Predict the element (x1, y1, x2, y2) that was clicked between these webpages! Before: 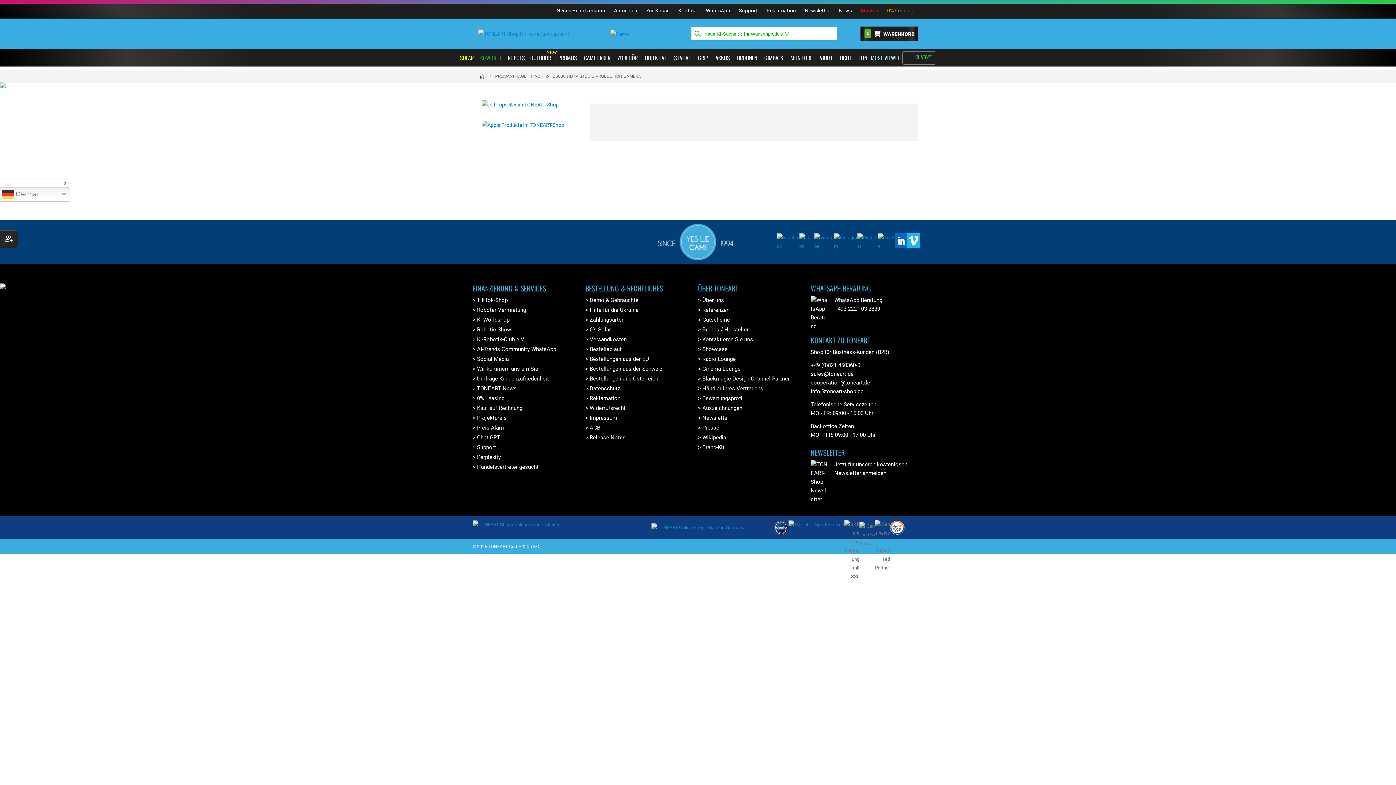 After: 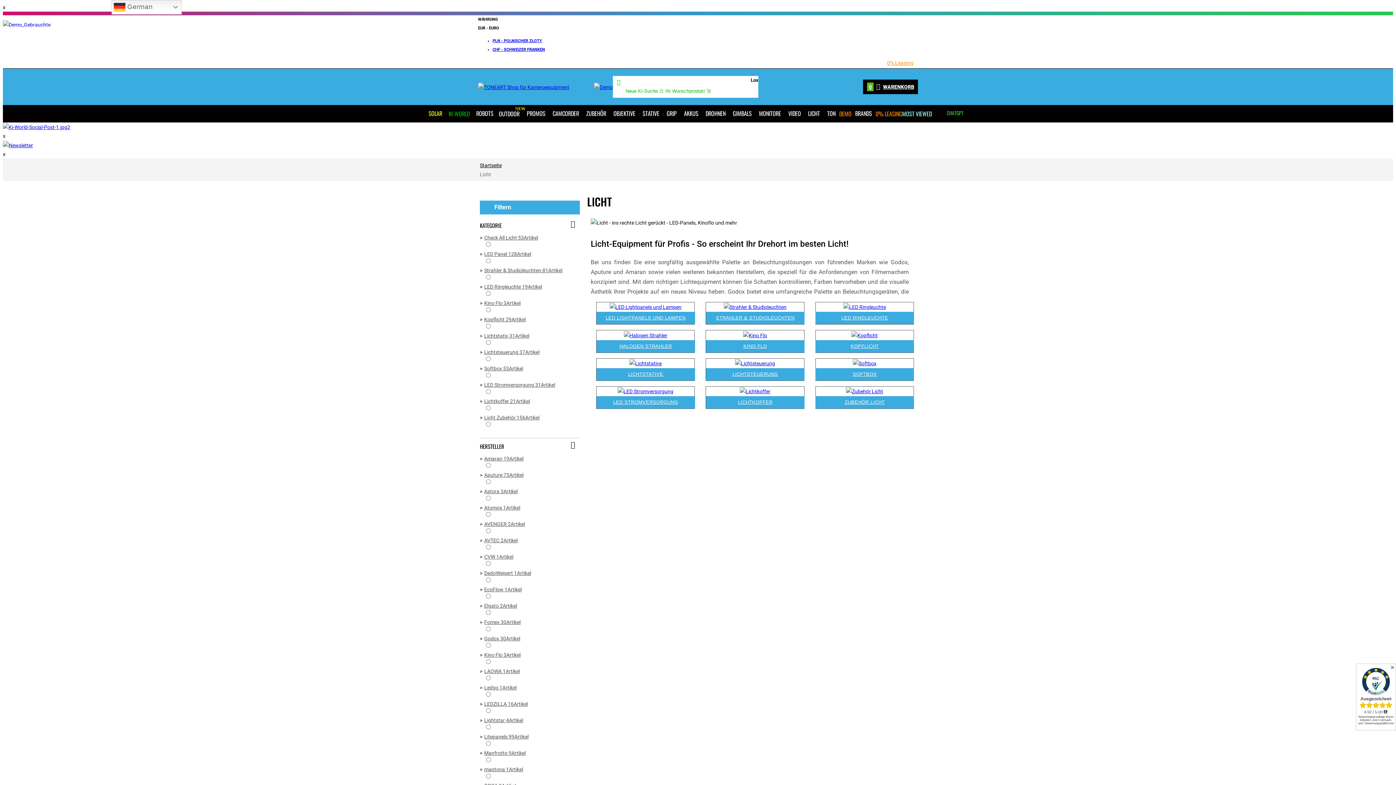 Action: bbox: (836, 49, 855, 66) label: LICHT